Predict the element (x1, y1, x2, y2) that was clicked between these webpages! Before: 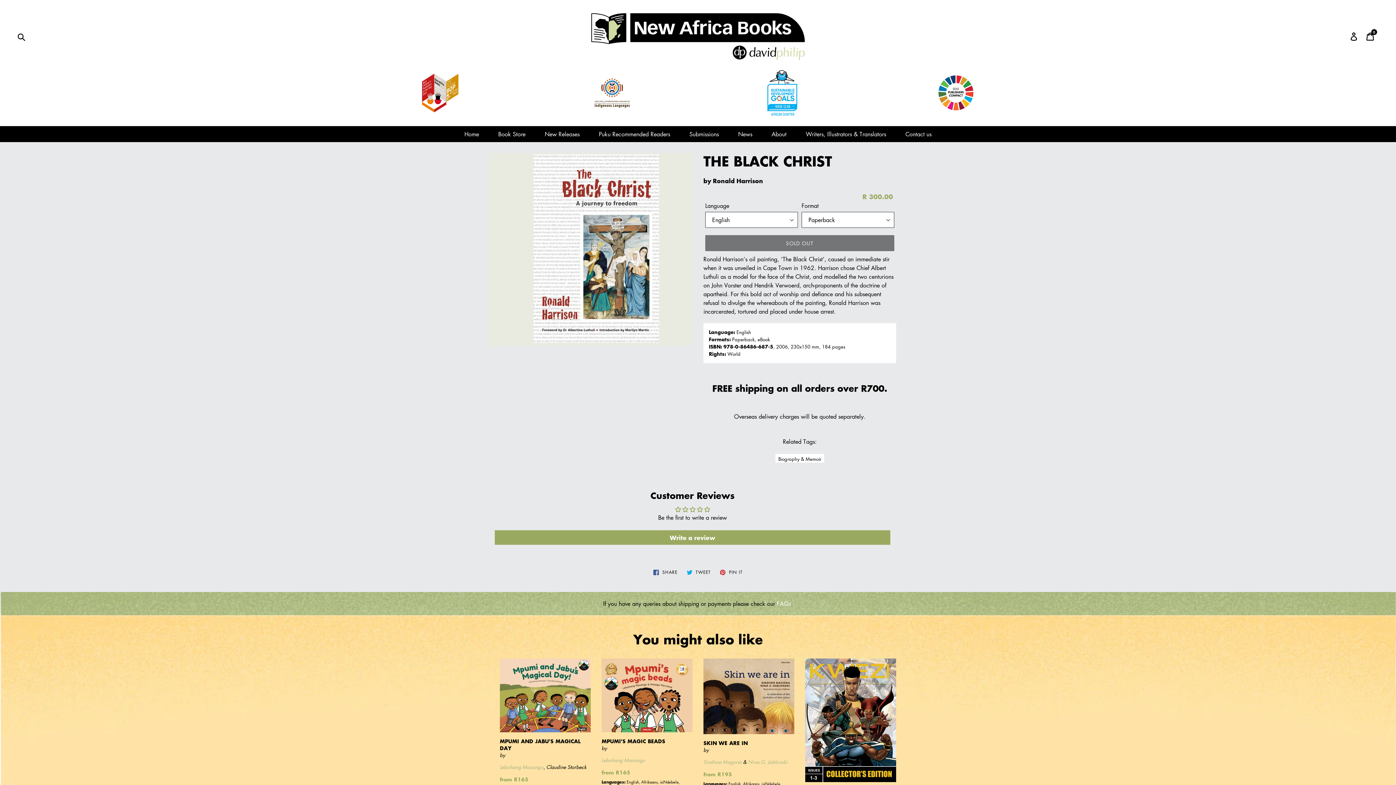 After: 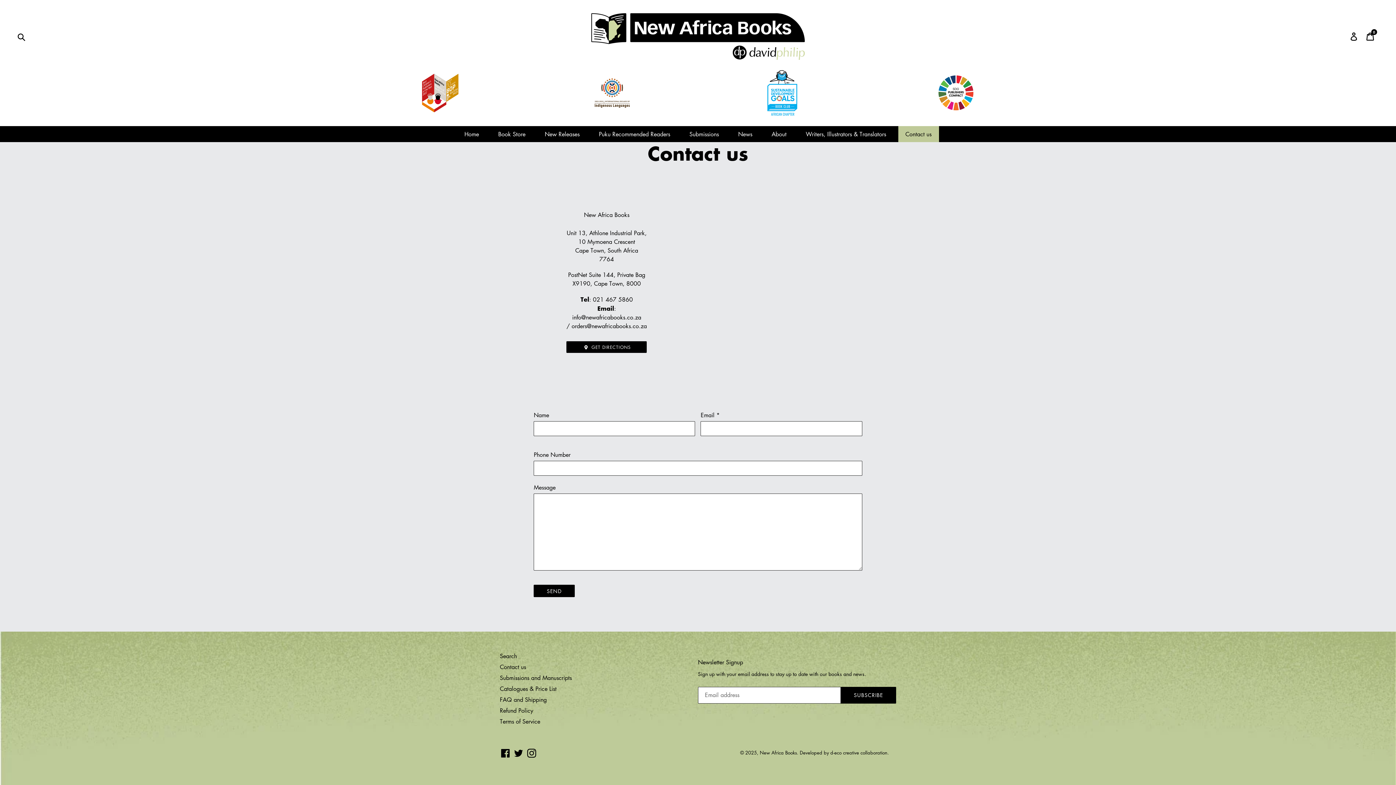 Action: bbox: (898, 126, 939, 142) label: Contact us